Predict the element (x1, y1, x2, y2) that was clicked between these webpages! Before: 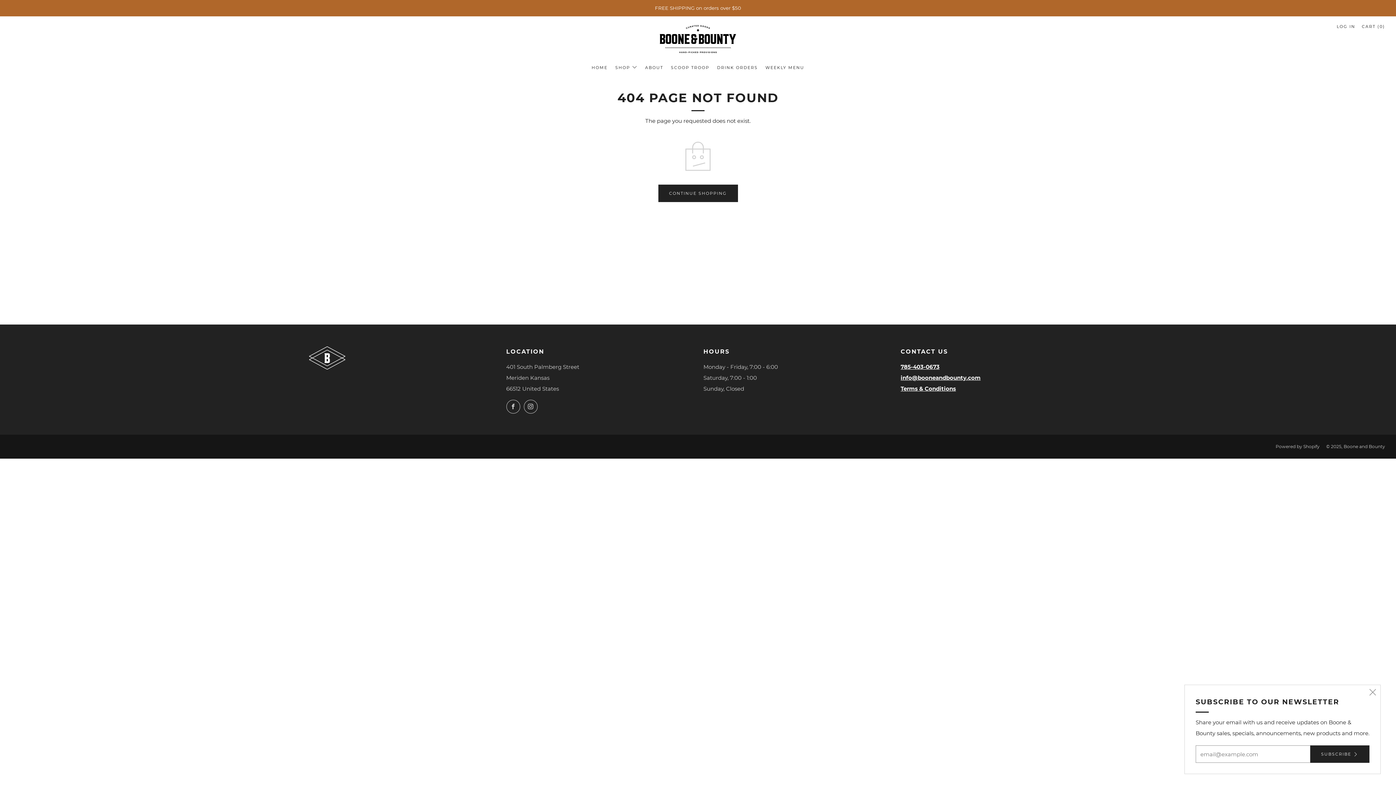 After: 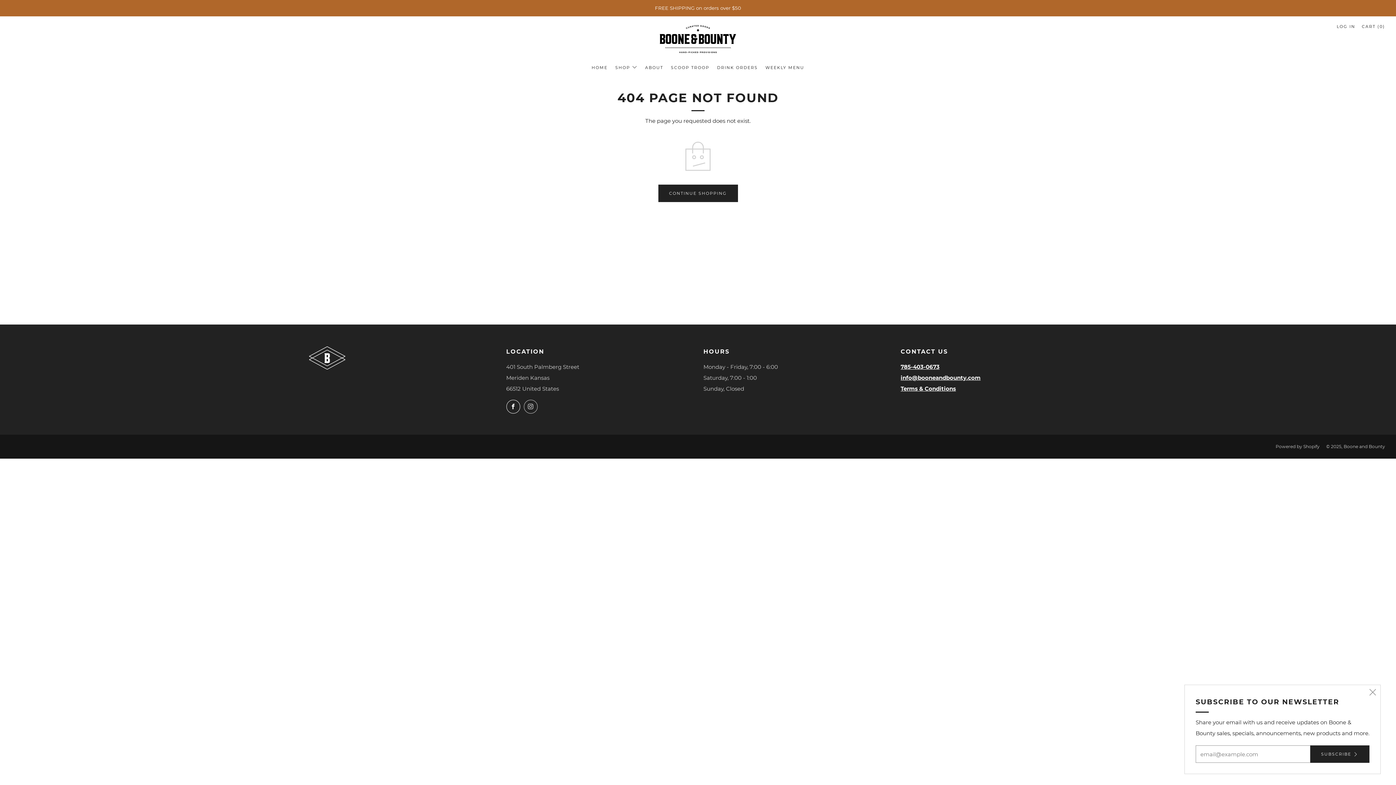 Action: label: 	
Facebook bbox: (506, 399, 520, 413)